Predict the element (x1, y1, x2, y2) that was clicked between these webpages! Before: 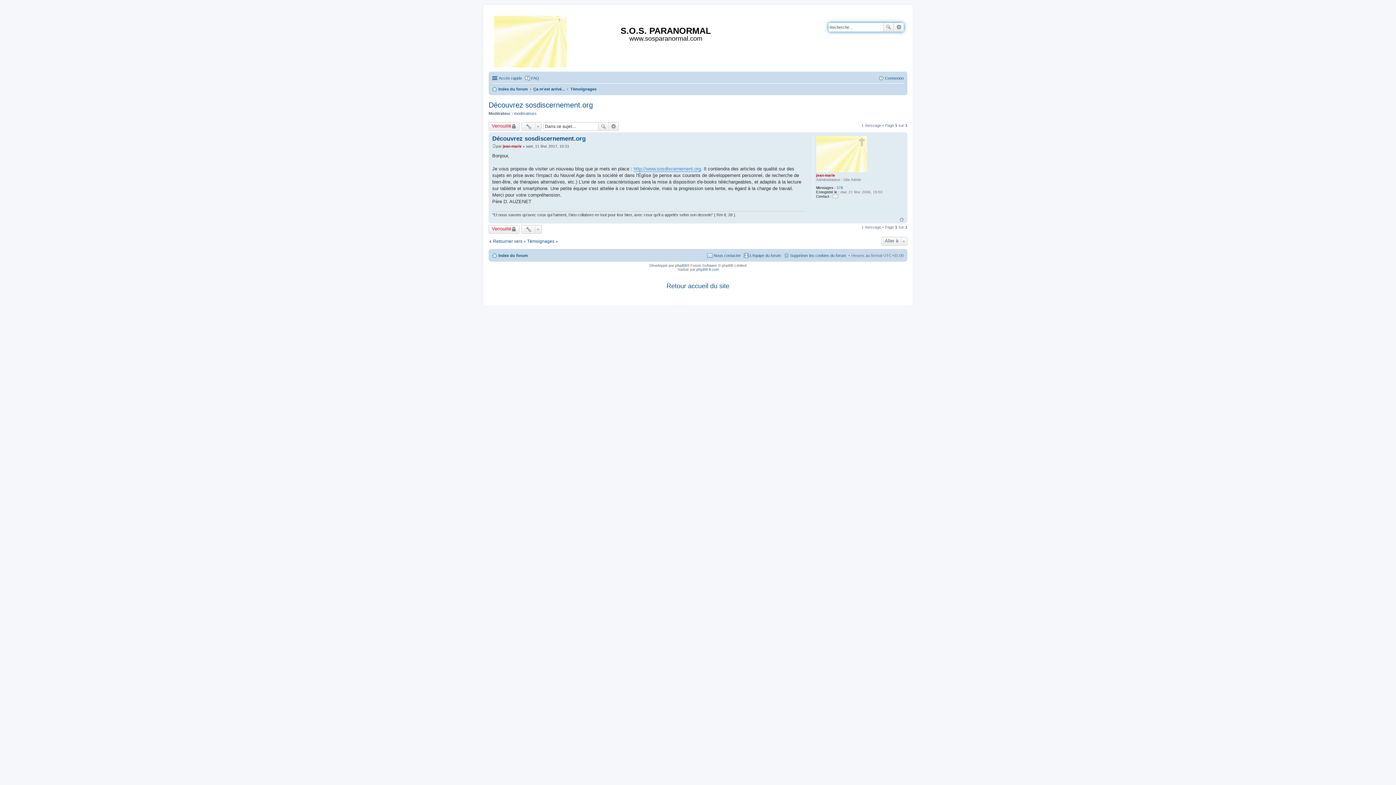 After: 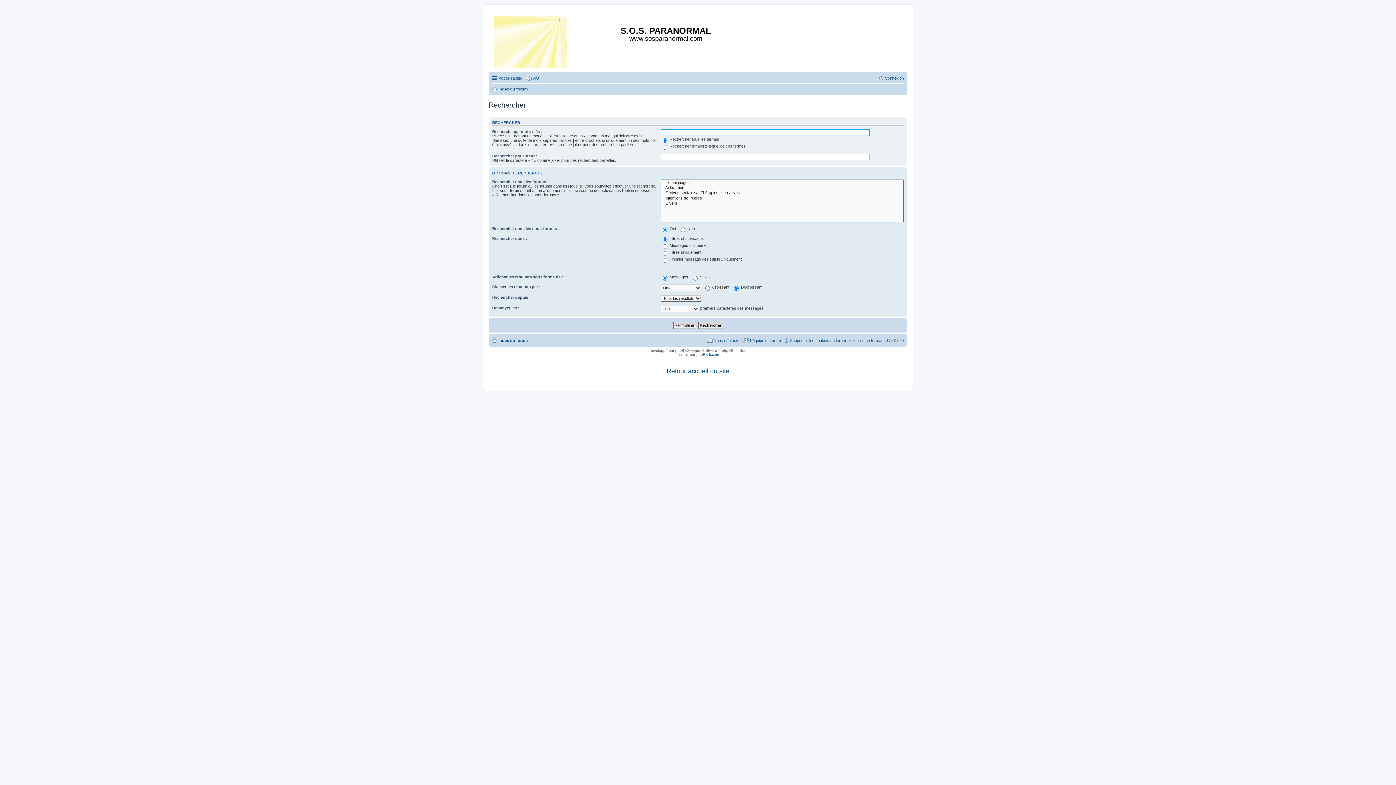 Action: bbox: (883, 22, 894, 31) label: Rechercher